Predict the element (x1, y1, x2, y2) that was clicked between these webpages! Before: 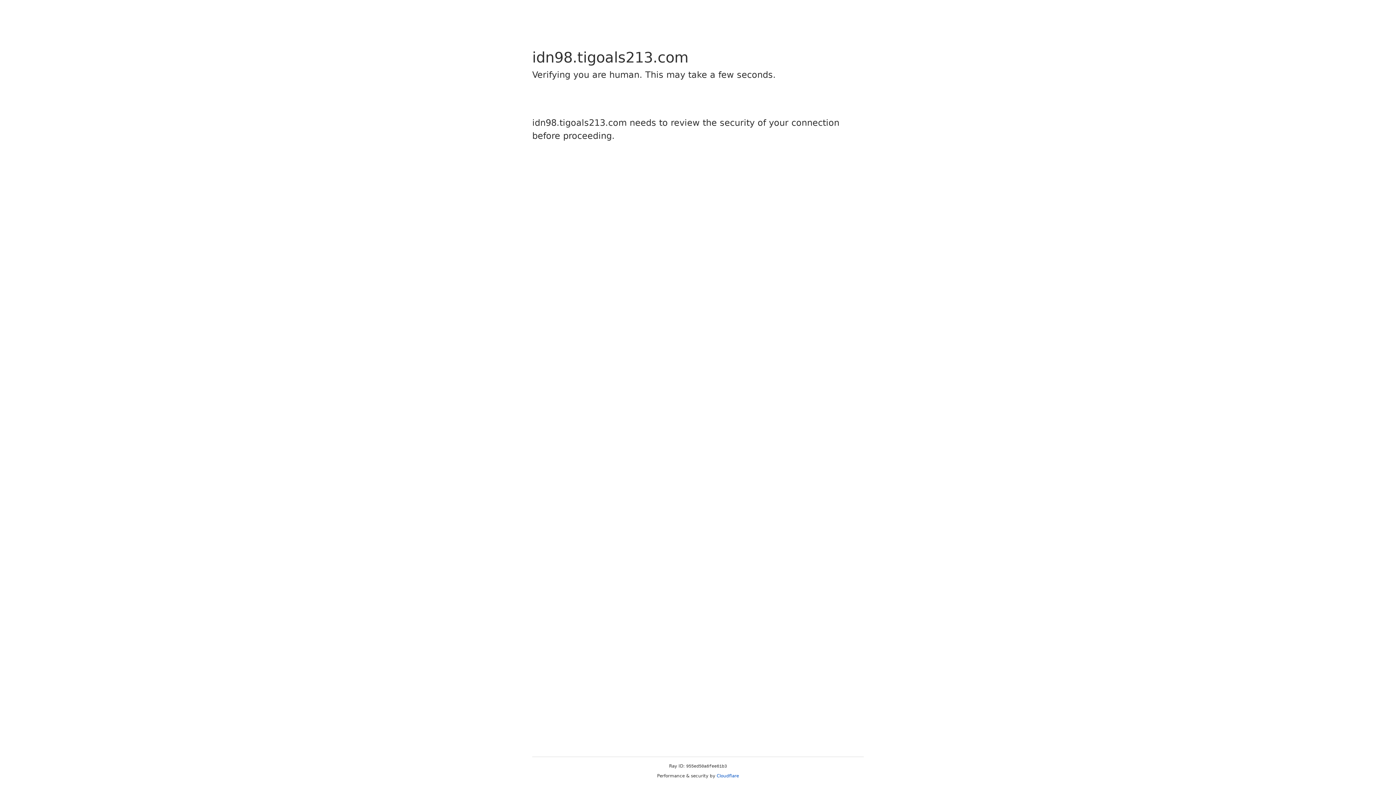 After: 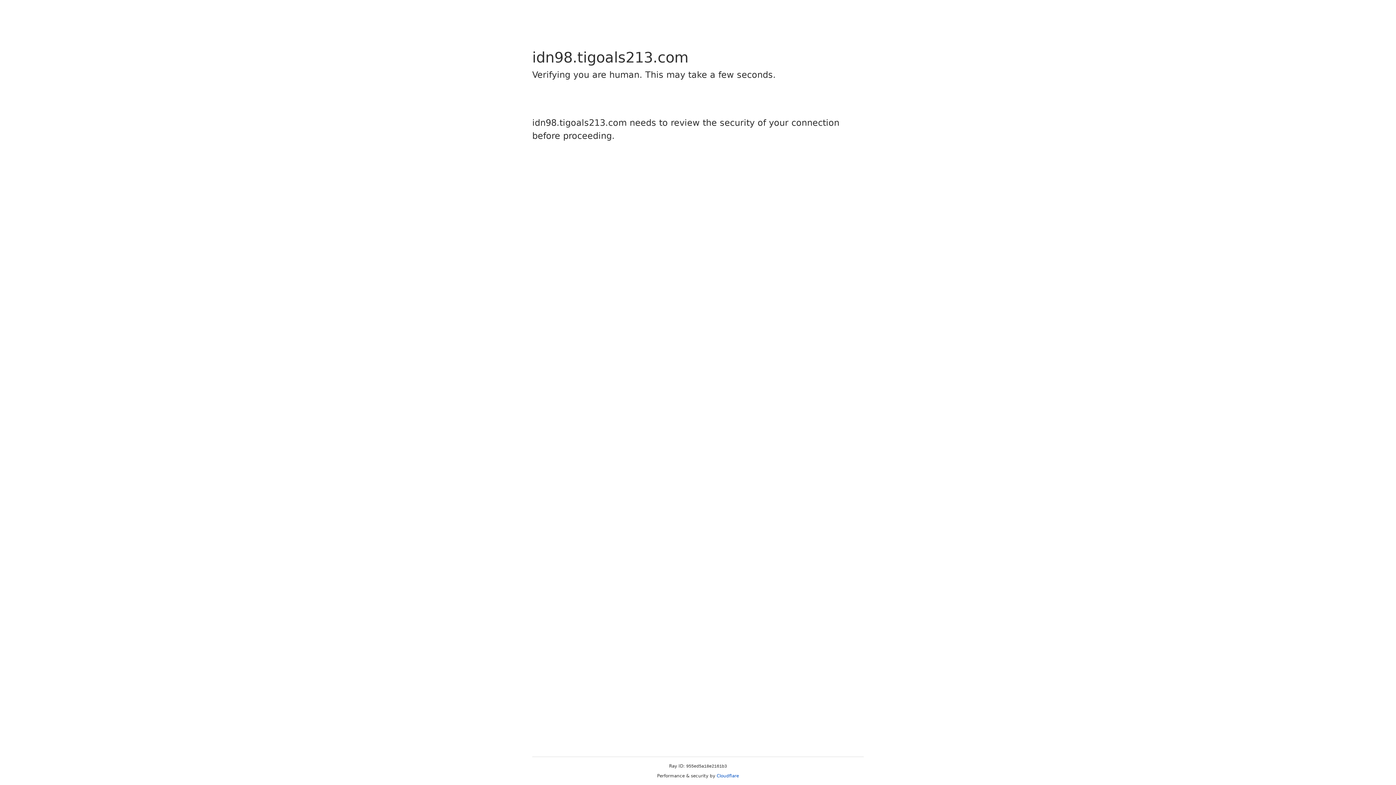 Action: label: Cloudflare bbox: (716, 773, 739, 778)